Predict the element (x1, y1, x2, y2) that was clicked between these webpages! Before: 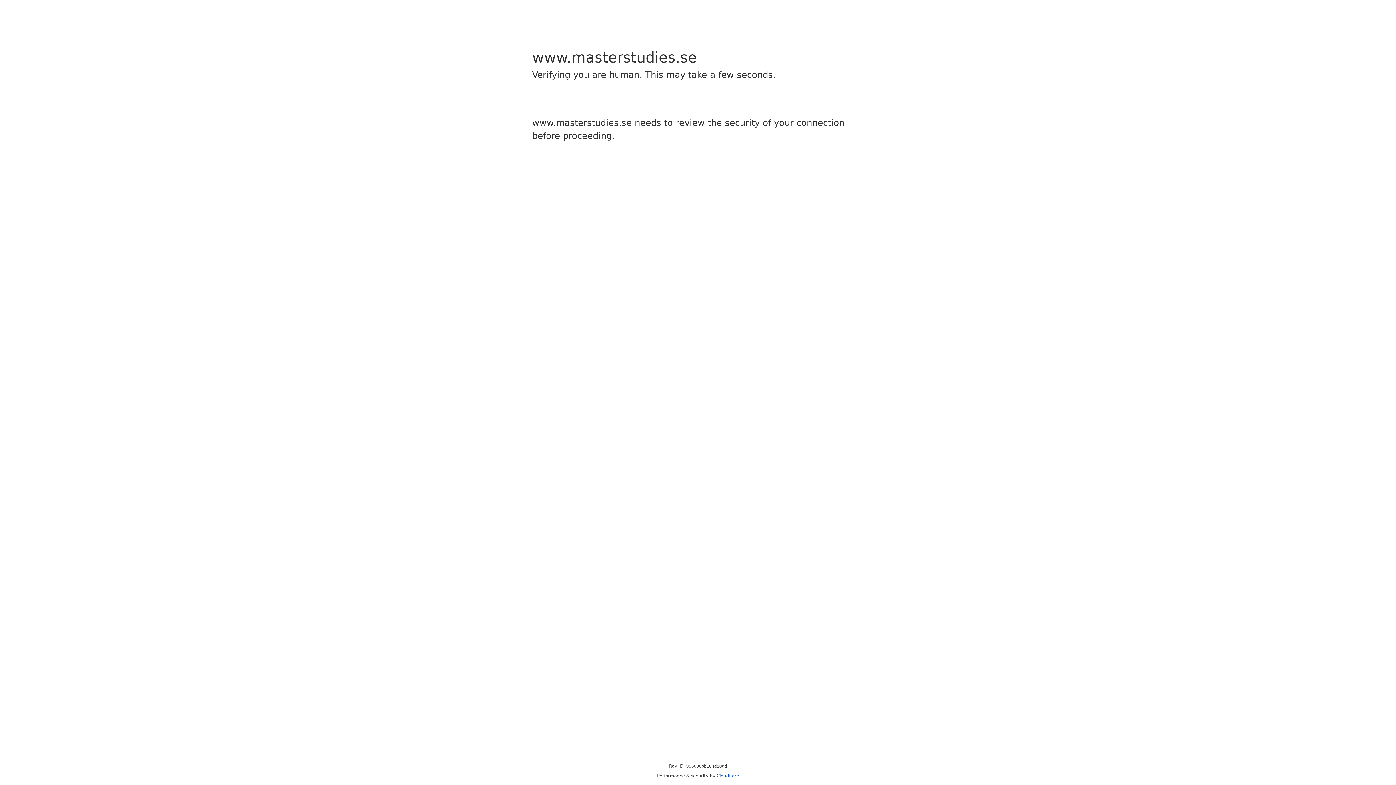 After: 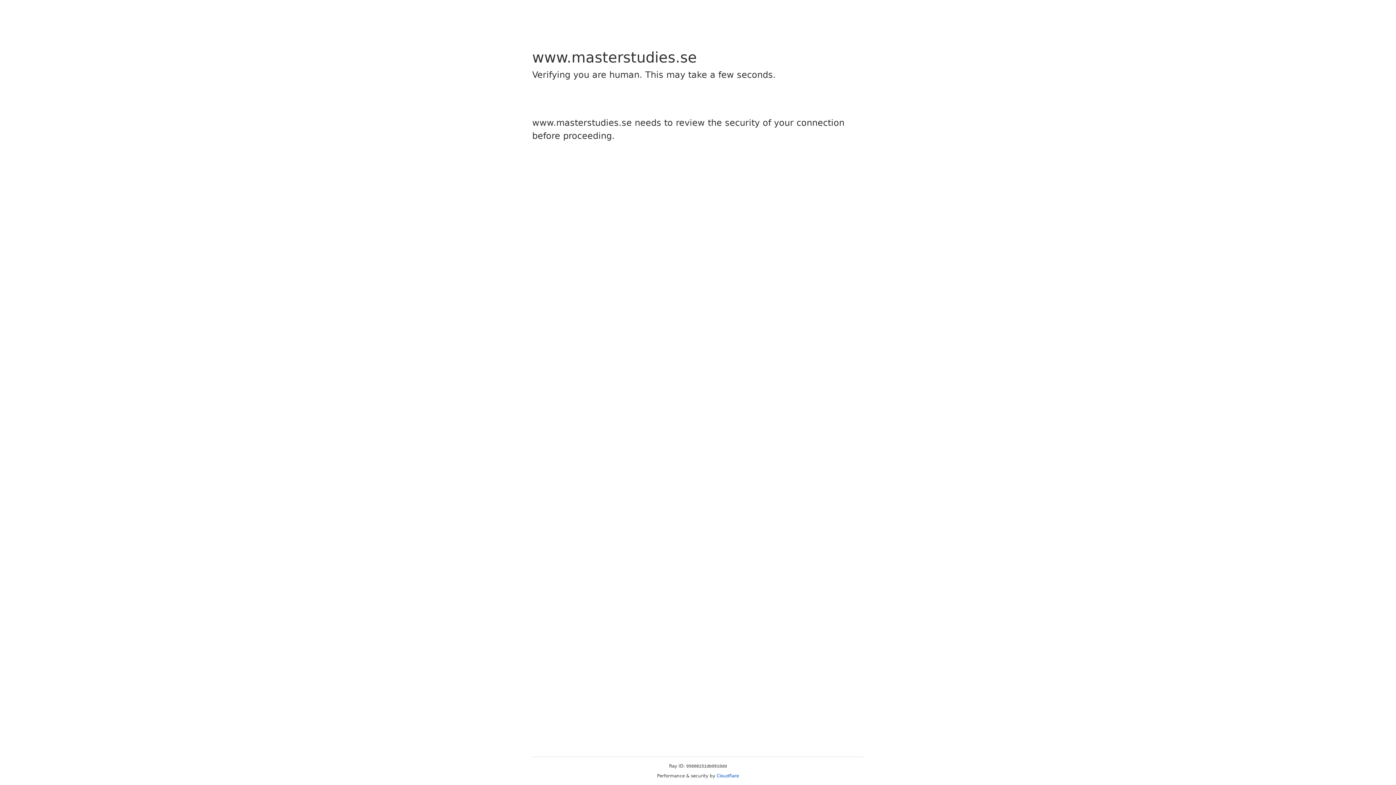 Action: label: Cloudflare bbox: (716, 773, 739, 778)